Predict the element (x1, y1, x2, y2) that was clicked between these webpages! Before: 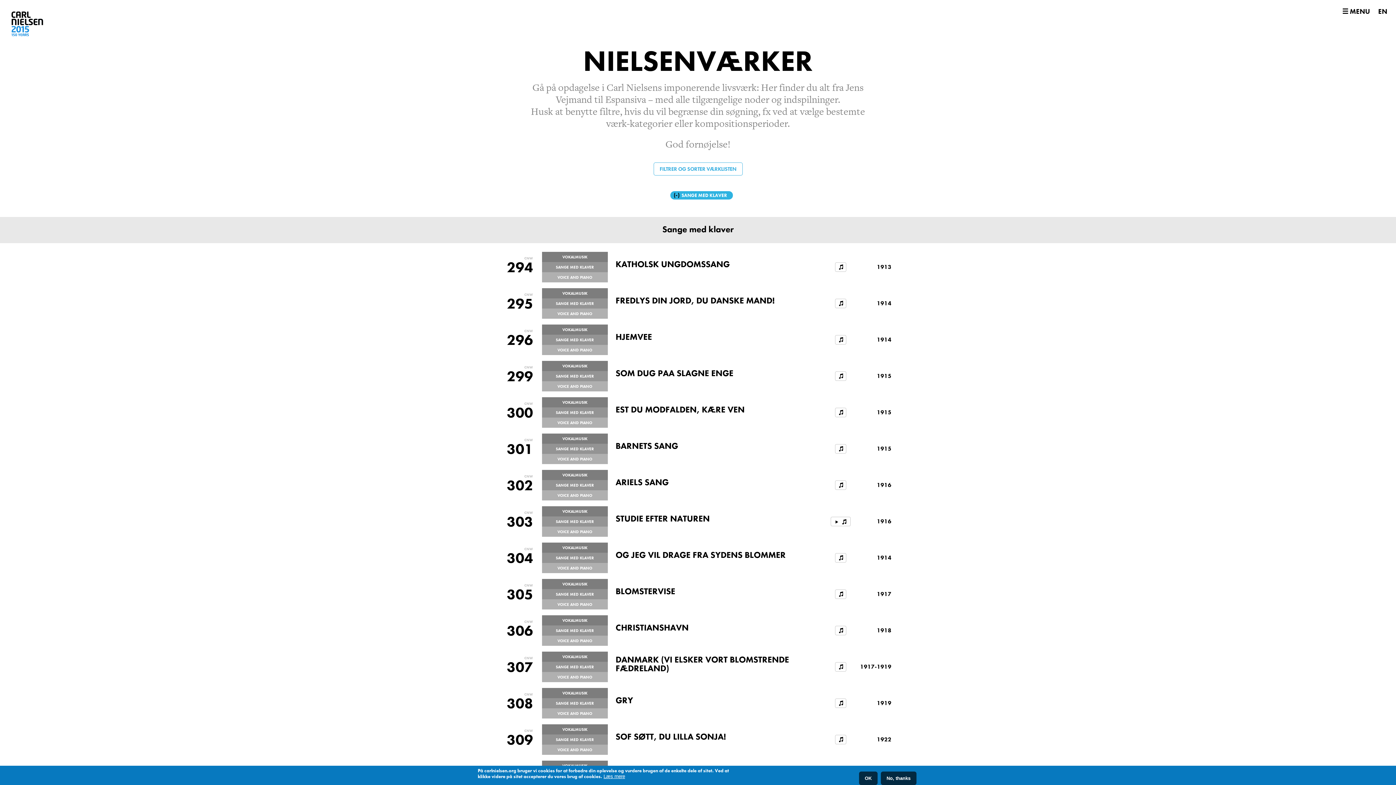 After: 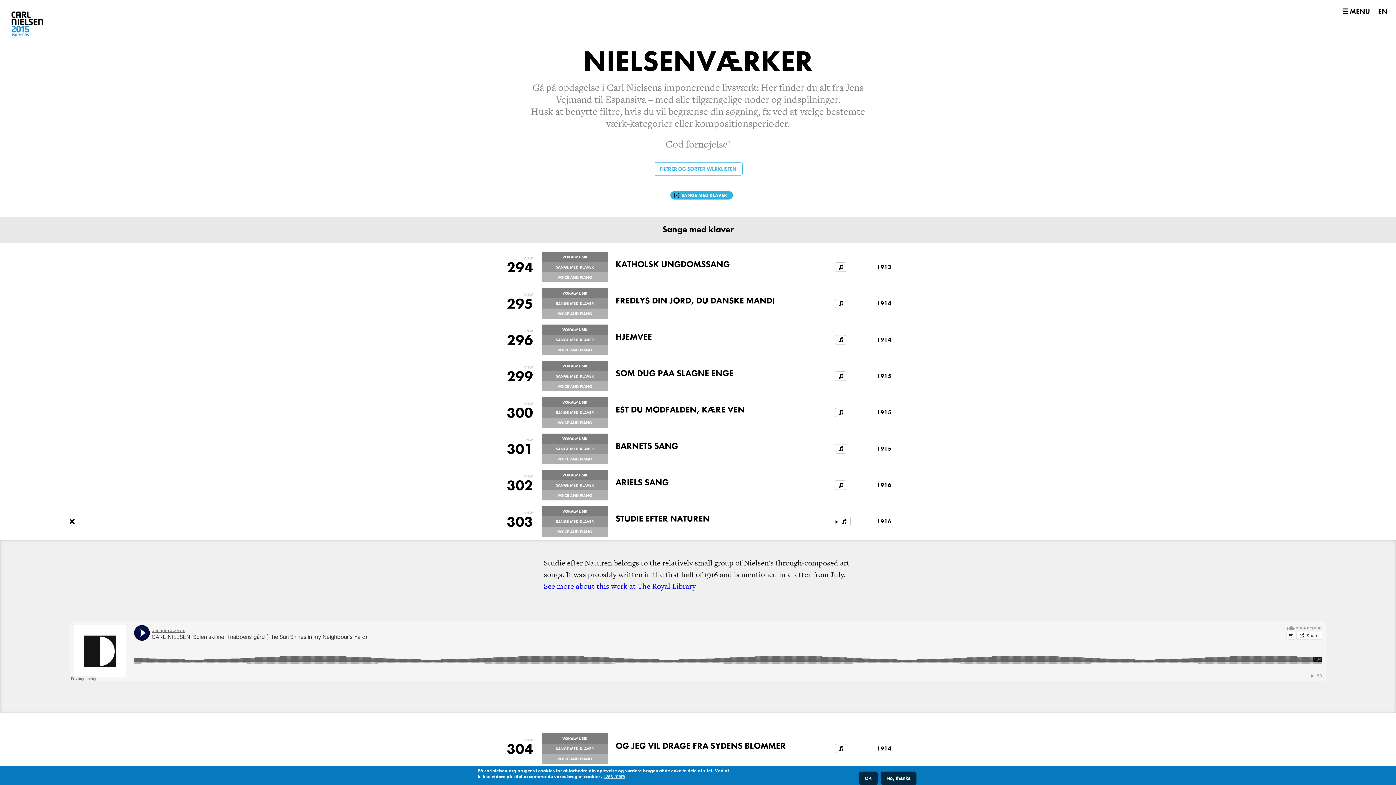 Action: bbox: (0, 503, 1396, 540) label: CNW
303
VOKALMUSIK
SANGE MED KLAVER
VOICE AND PIANO
STUDIE EFTER NATUREN

1916